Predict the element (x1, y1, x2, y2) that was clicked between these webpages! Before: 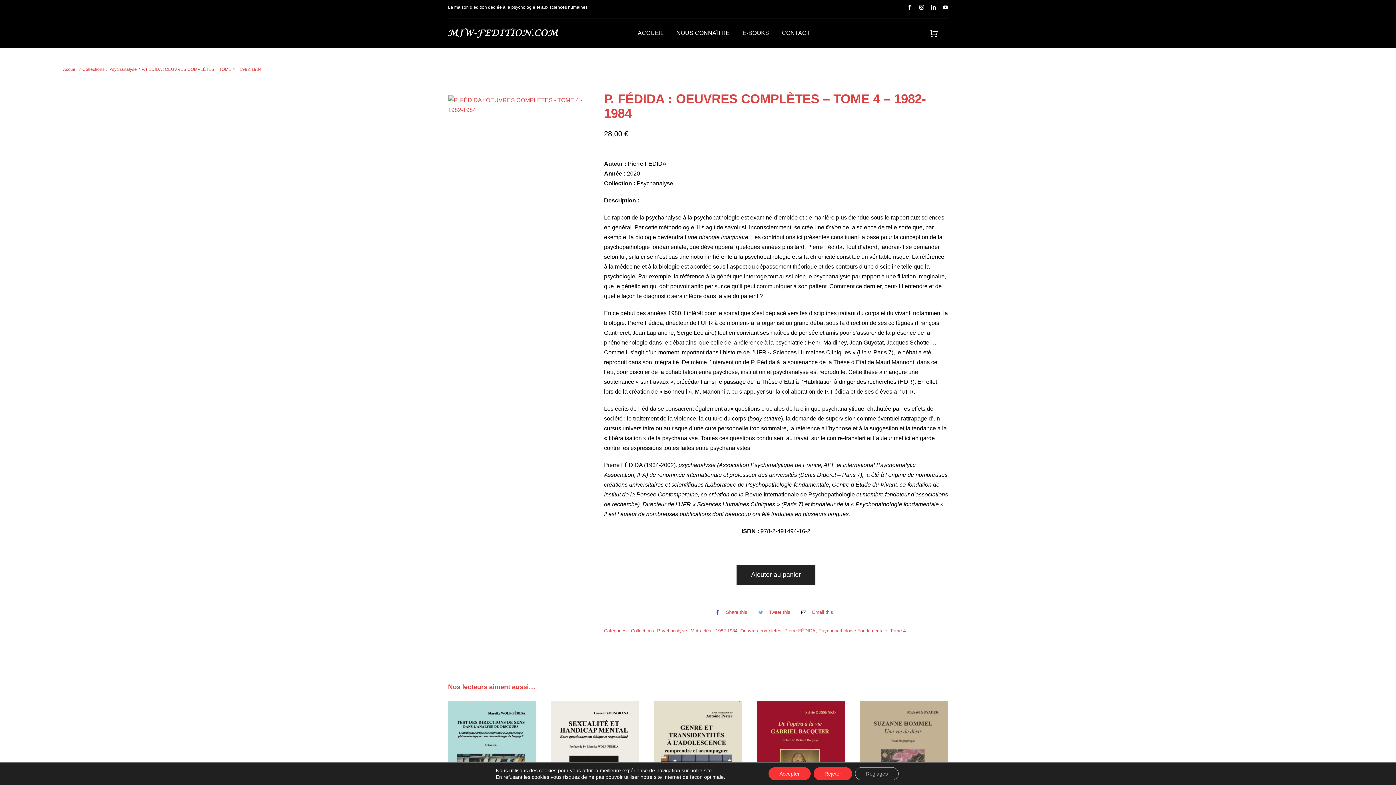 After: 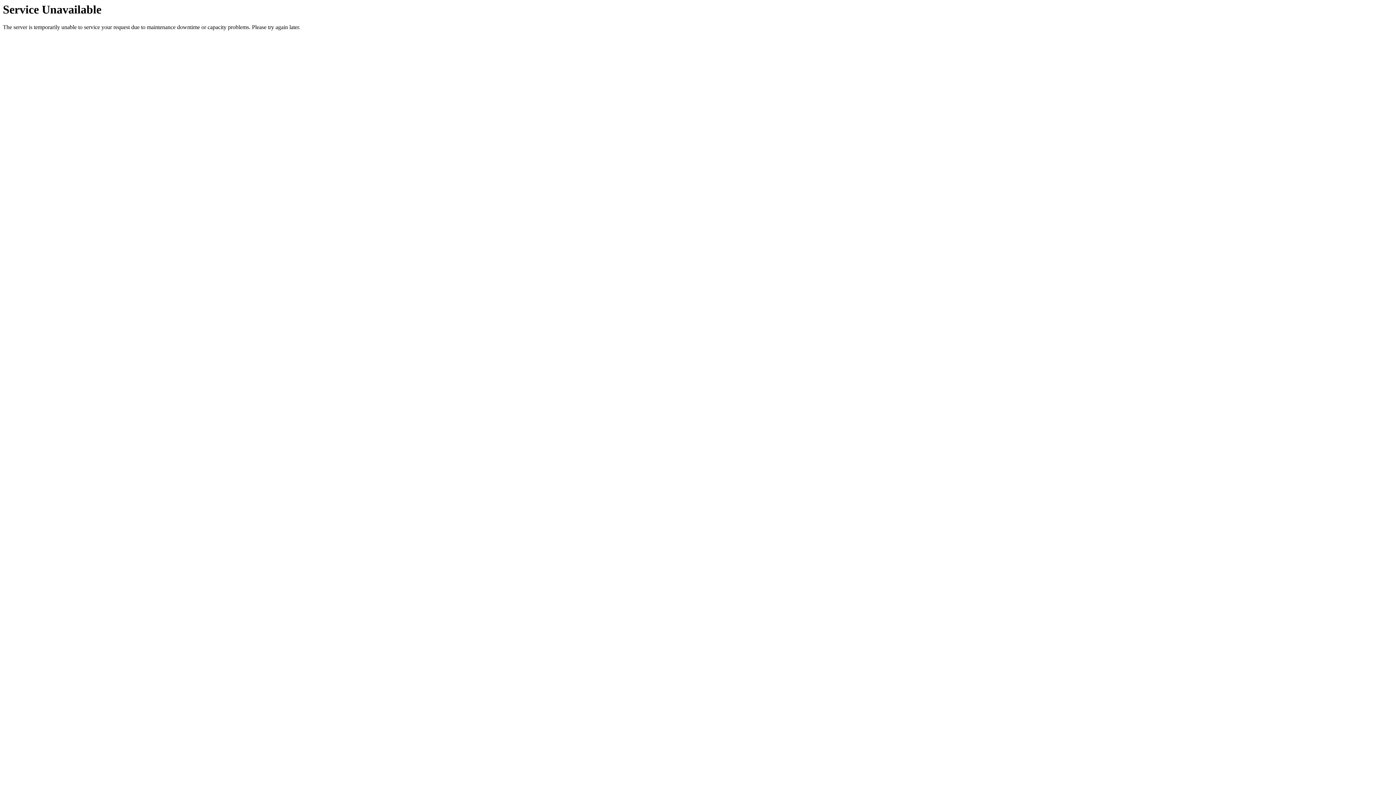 Action: label: 1982-1984 bbox: (715, 628, 737, 633)